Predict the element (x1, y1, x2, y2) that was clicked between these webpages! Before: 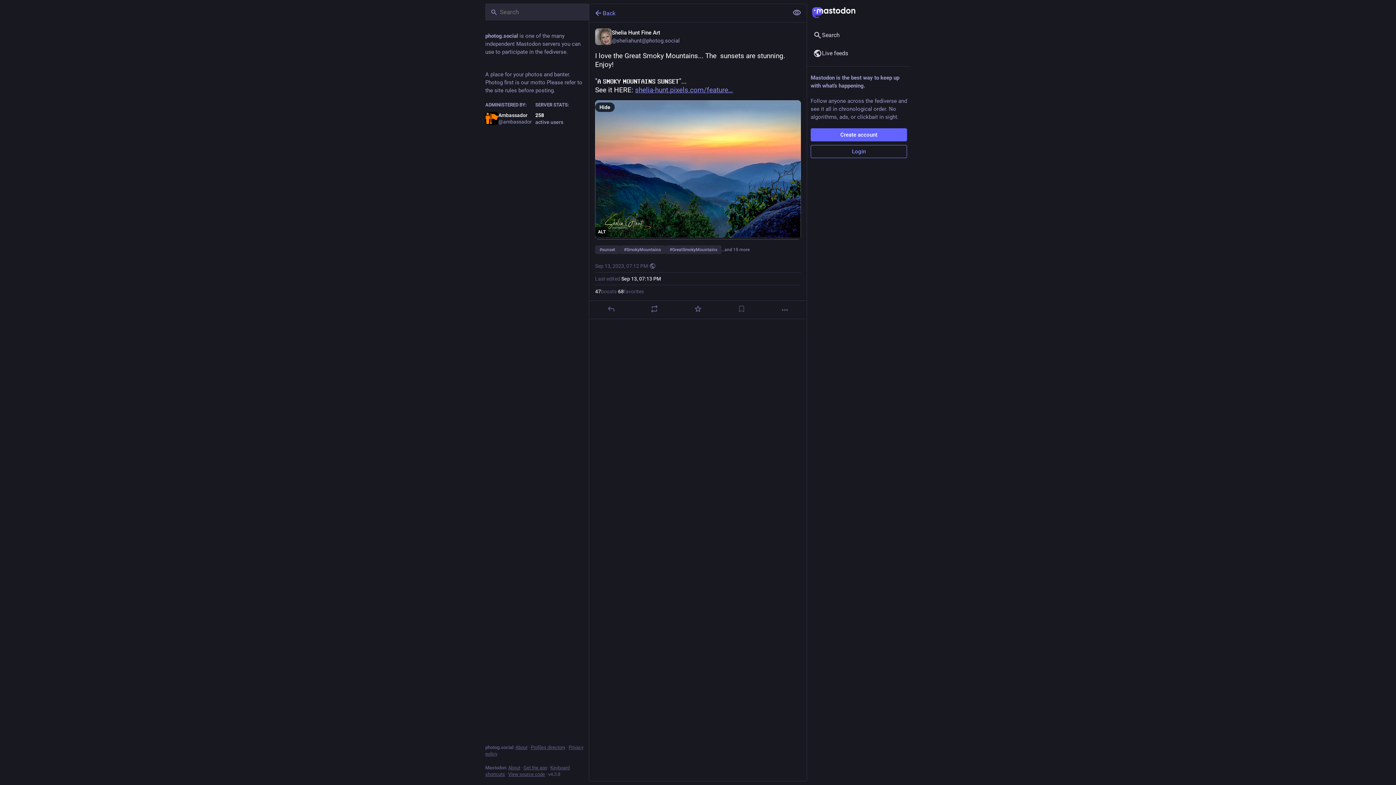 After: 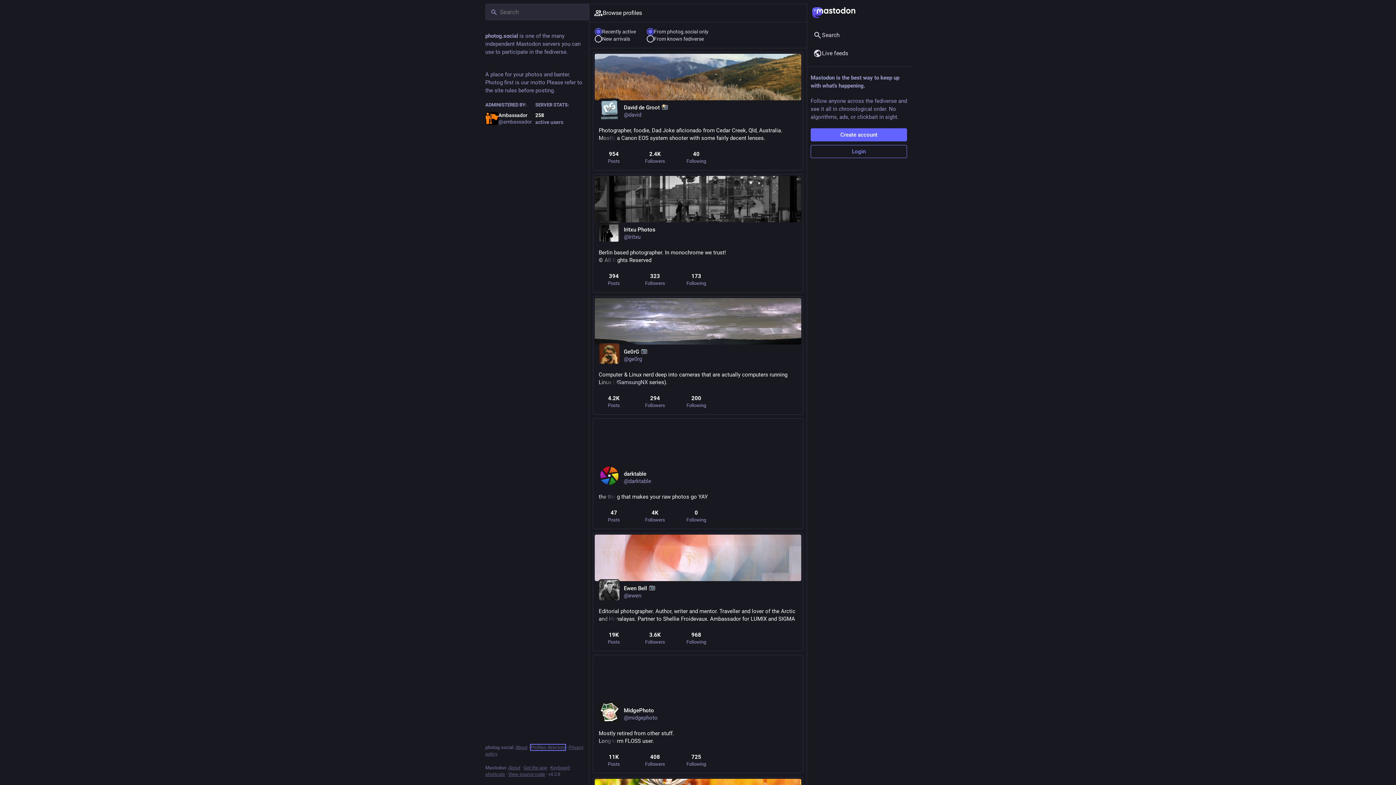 Action: bbox: (530, 745, 565, 750) label: Profiles directory